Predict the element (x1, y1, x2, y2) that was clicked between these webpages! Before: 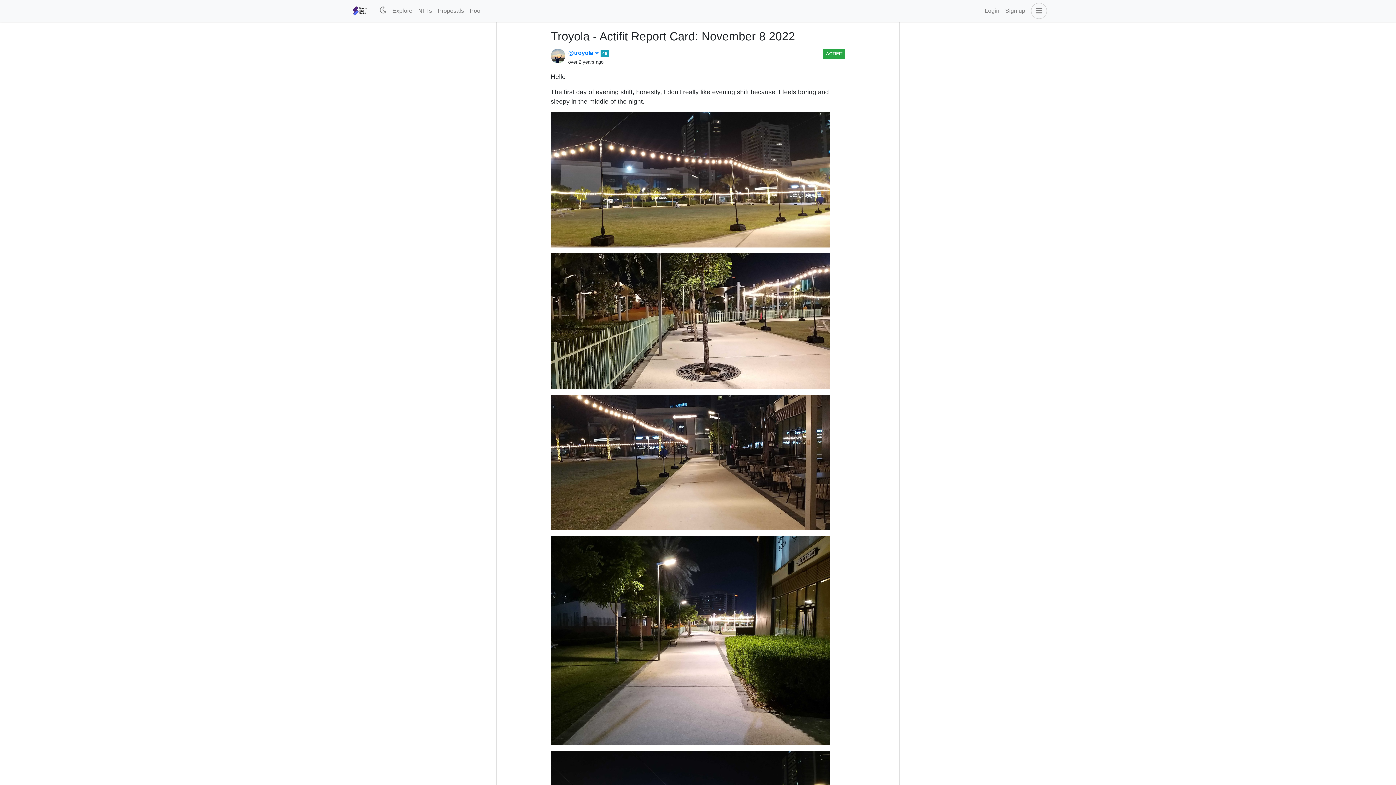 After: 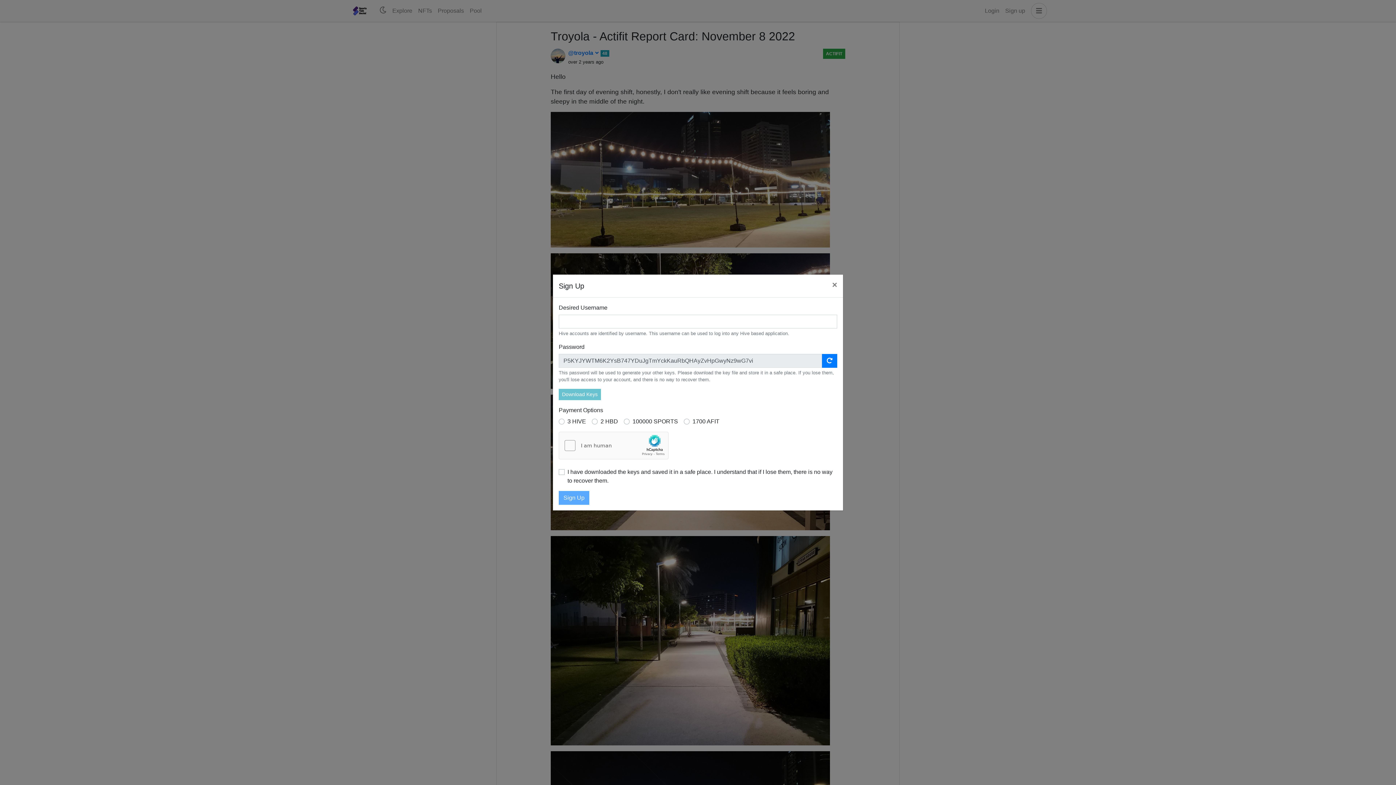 Action: bbox: (1002, 3, 1028, 18) label: Sign up